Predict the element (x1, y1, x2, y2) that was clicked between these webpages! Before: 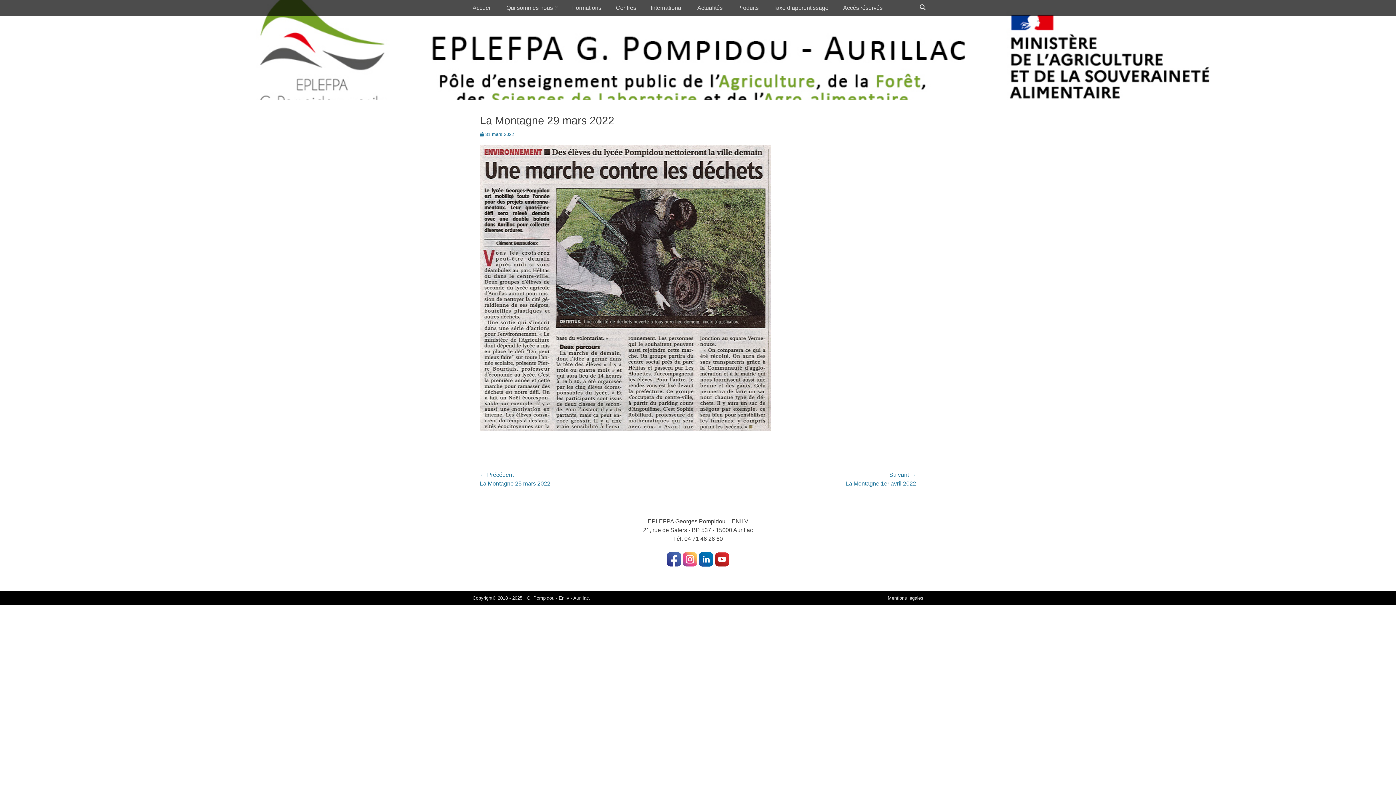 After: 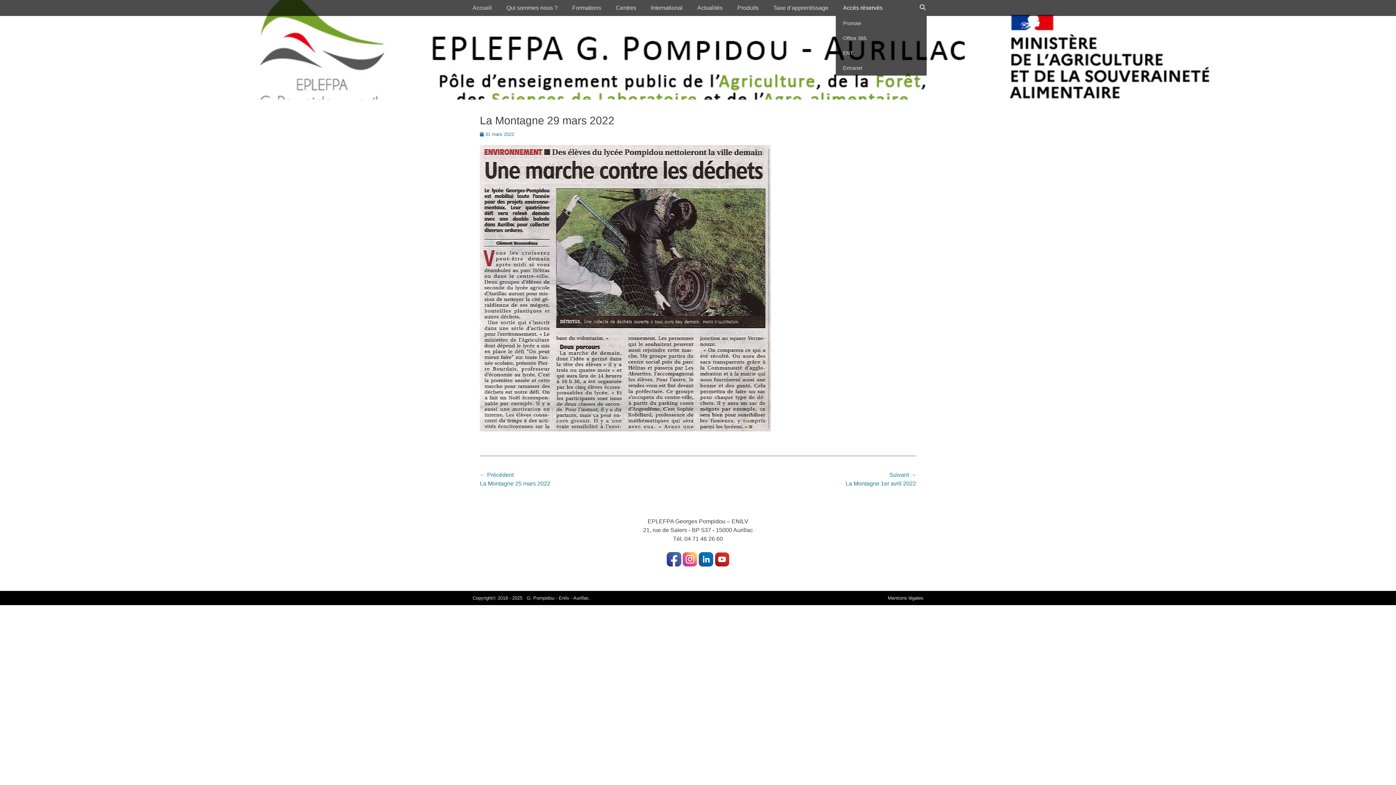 Action: bbox: (836, 0, 890, 16) label: Accès réservés